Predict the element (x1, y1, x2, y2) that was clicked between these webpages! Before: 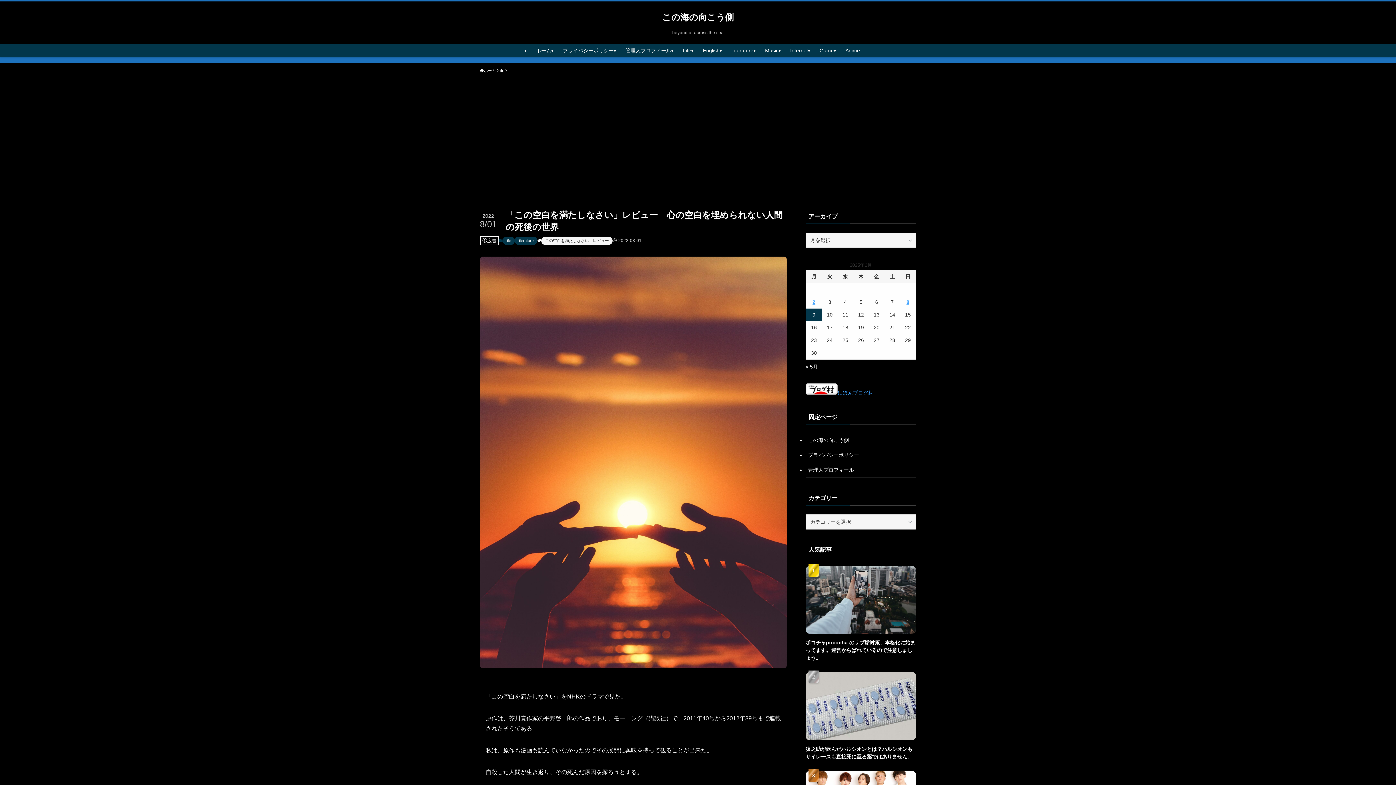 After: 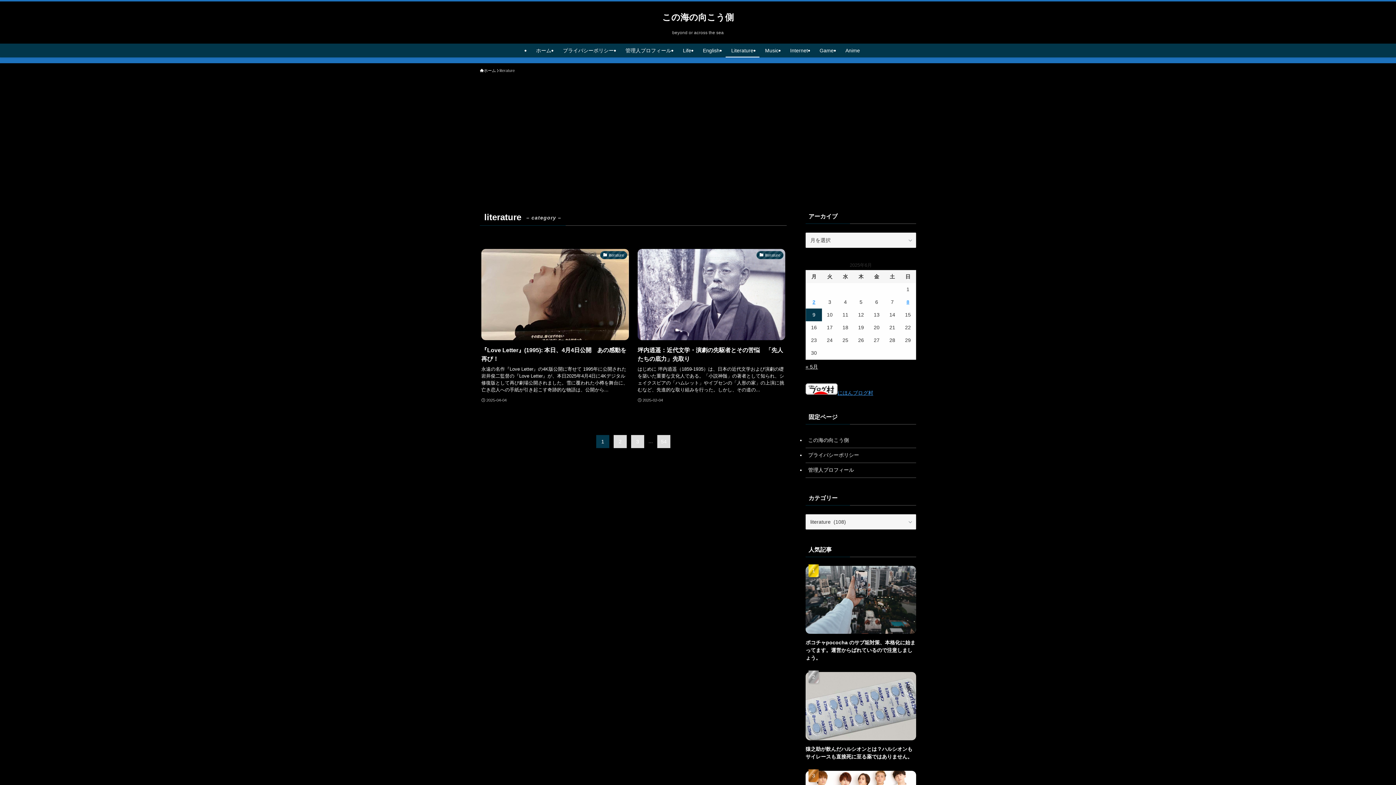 Action: label: Literature bbox: (725, 43, 759, 57)